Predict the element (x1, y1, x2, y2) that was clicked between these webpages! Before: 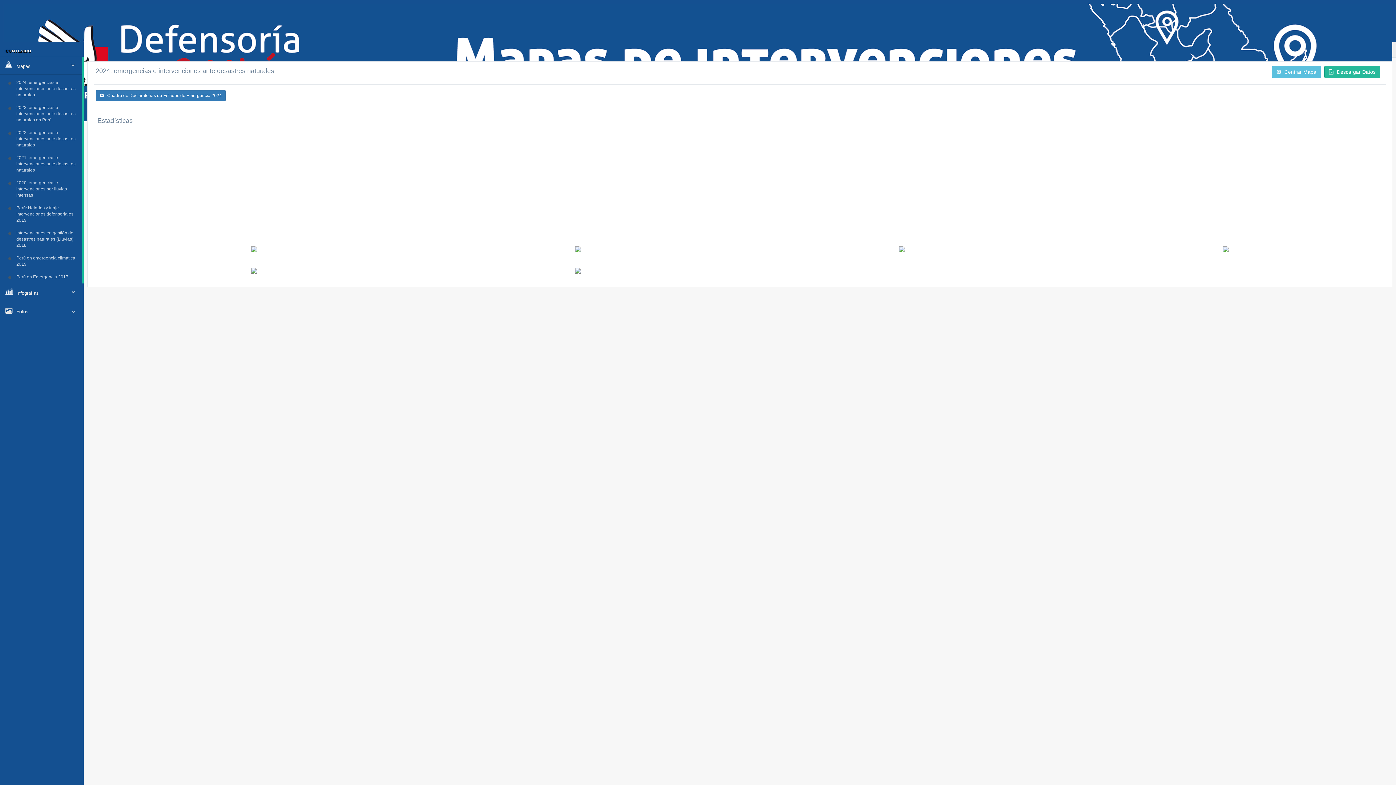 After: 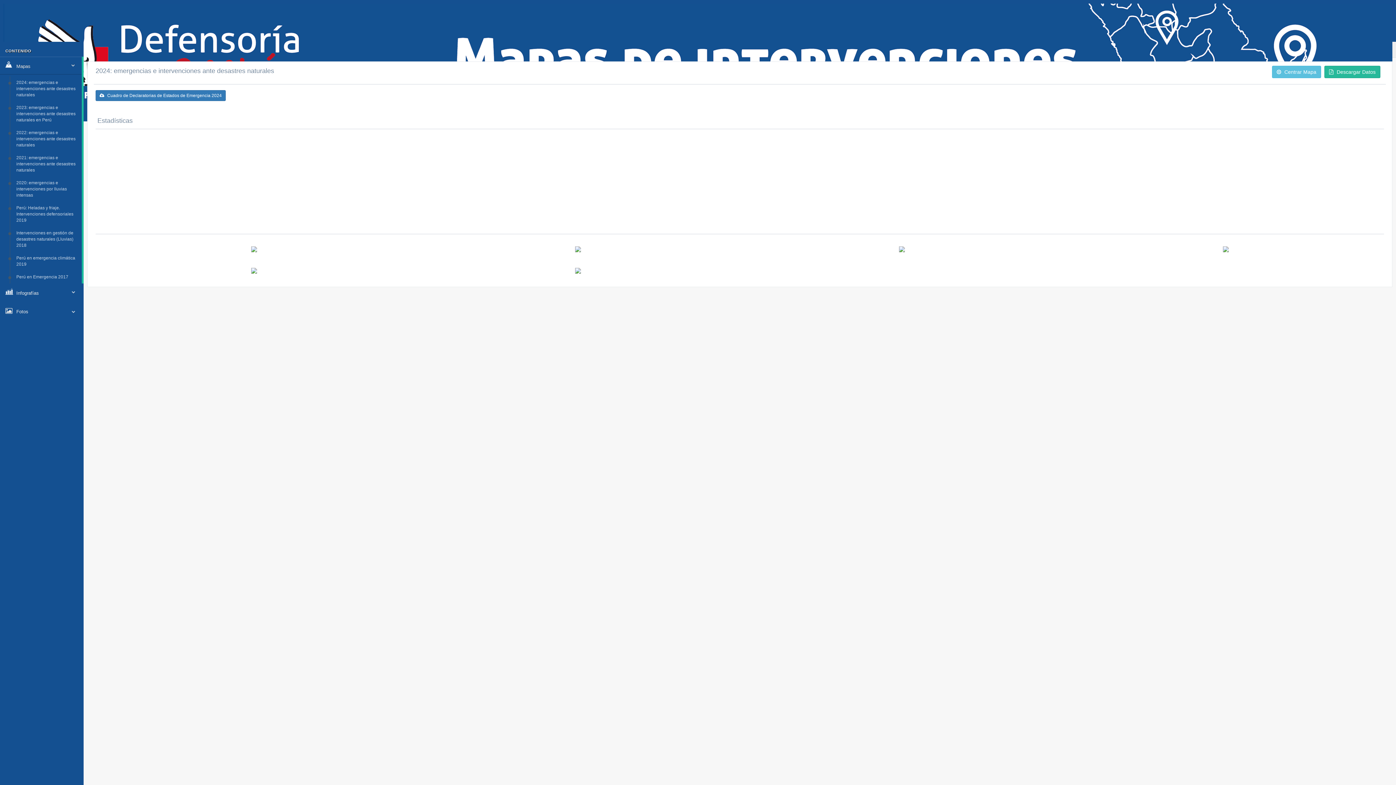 Action: bbox: (575, 246, 580, 251)